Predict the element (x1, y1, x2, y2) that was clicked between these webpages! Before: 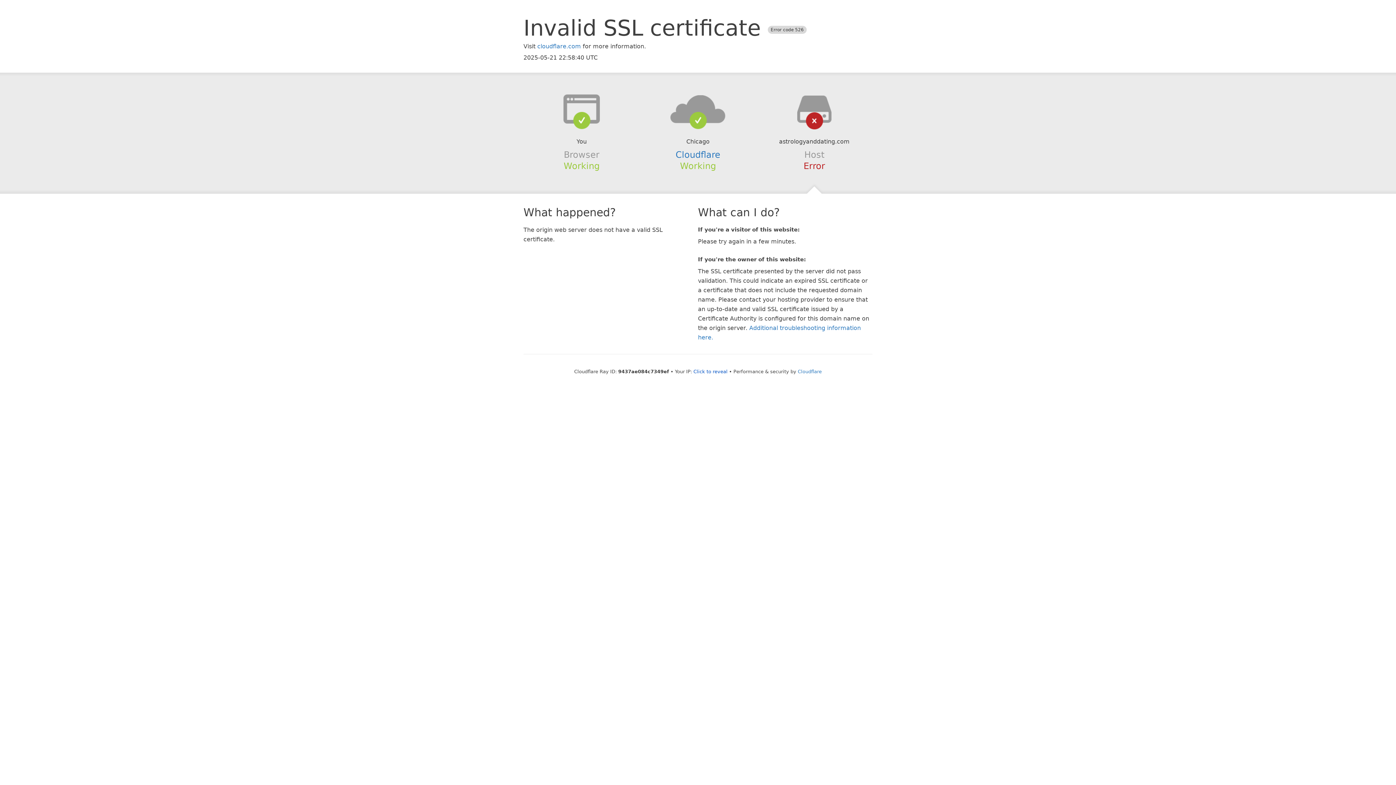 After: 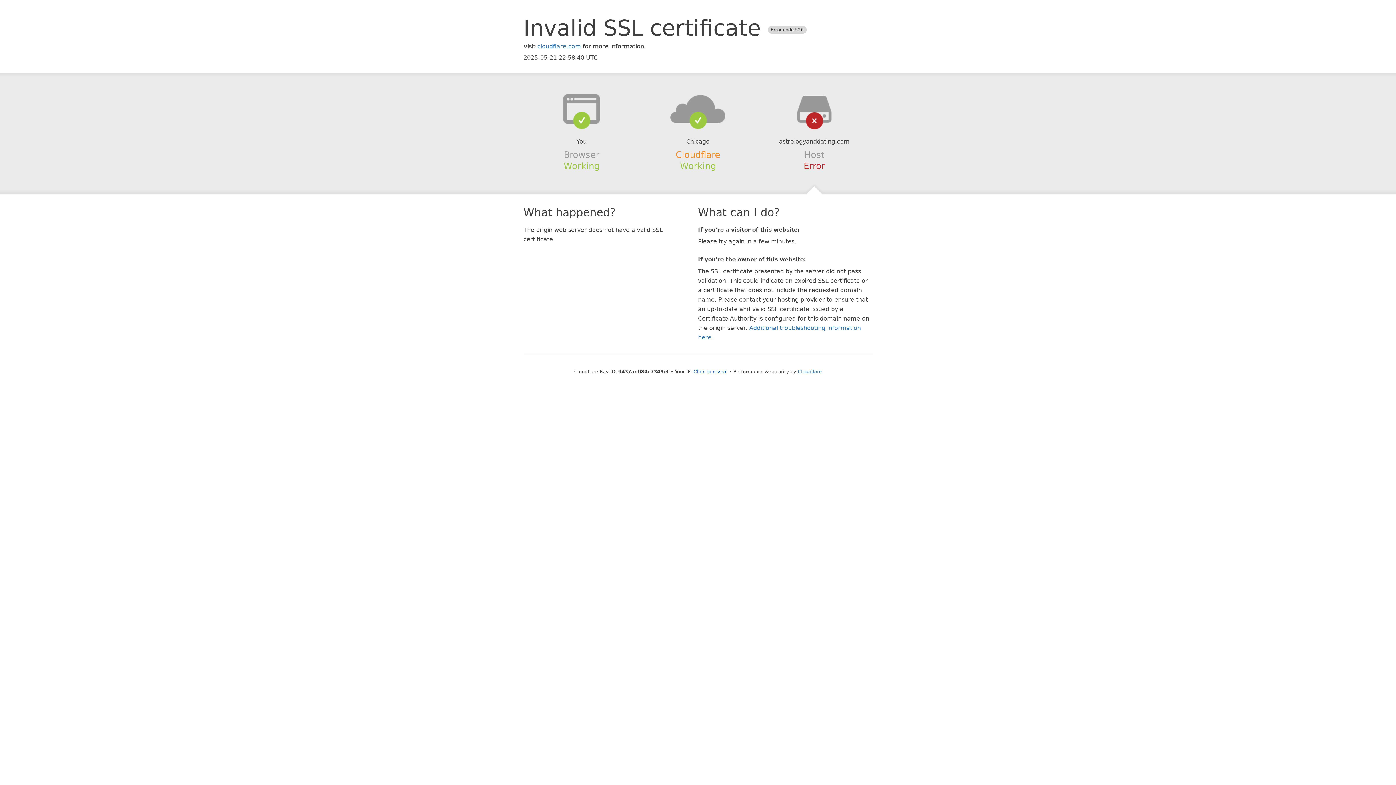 Action: label: Cloudflare bbox: (675, 149, 720, 159)